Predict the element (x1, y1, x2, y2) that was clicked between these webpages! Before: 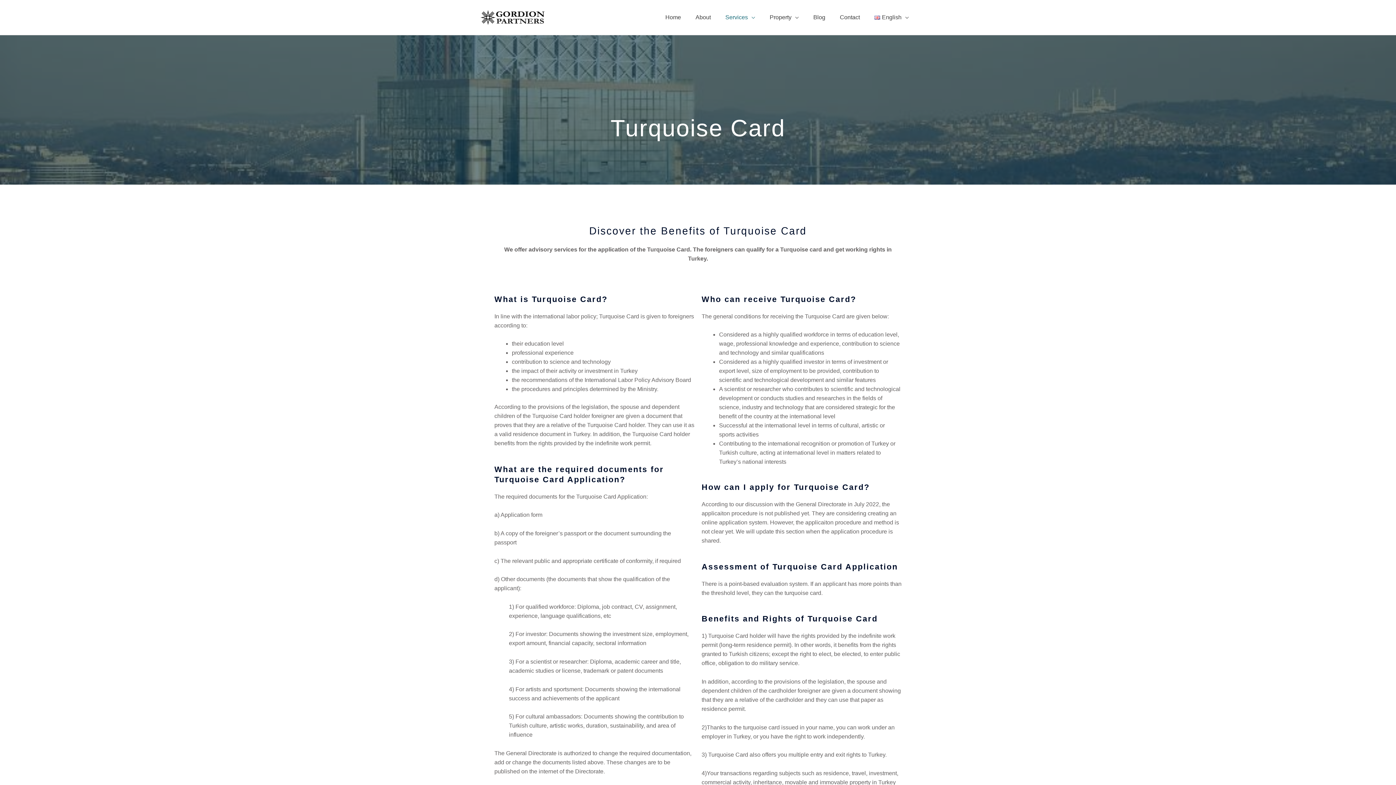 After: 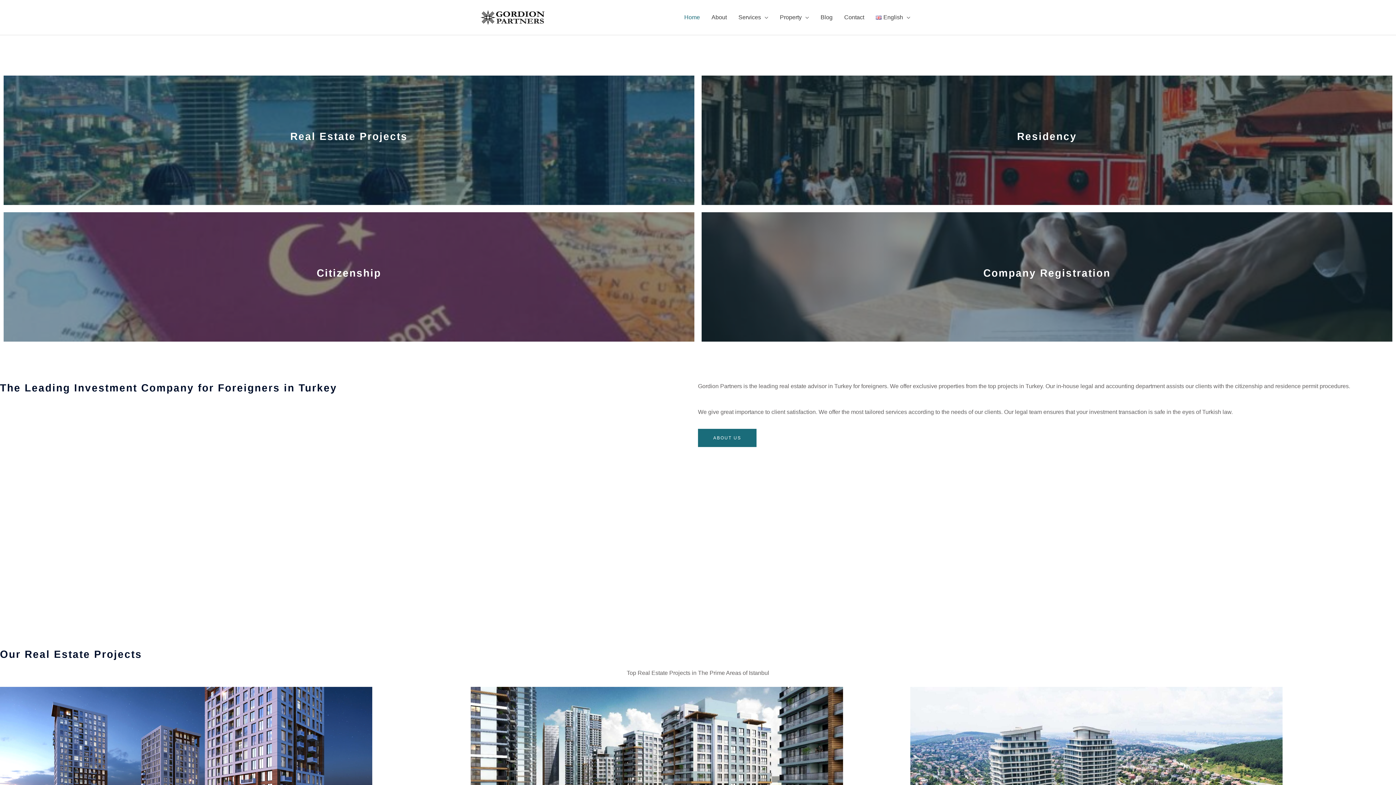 Action: bbox: (658, 5, 688, 29) label: Home